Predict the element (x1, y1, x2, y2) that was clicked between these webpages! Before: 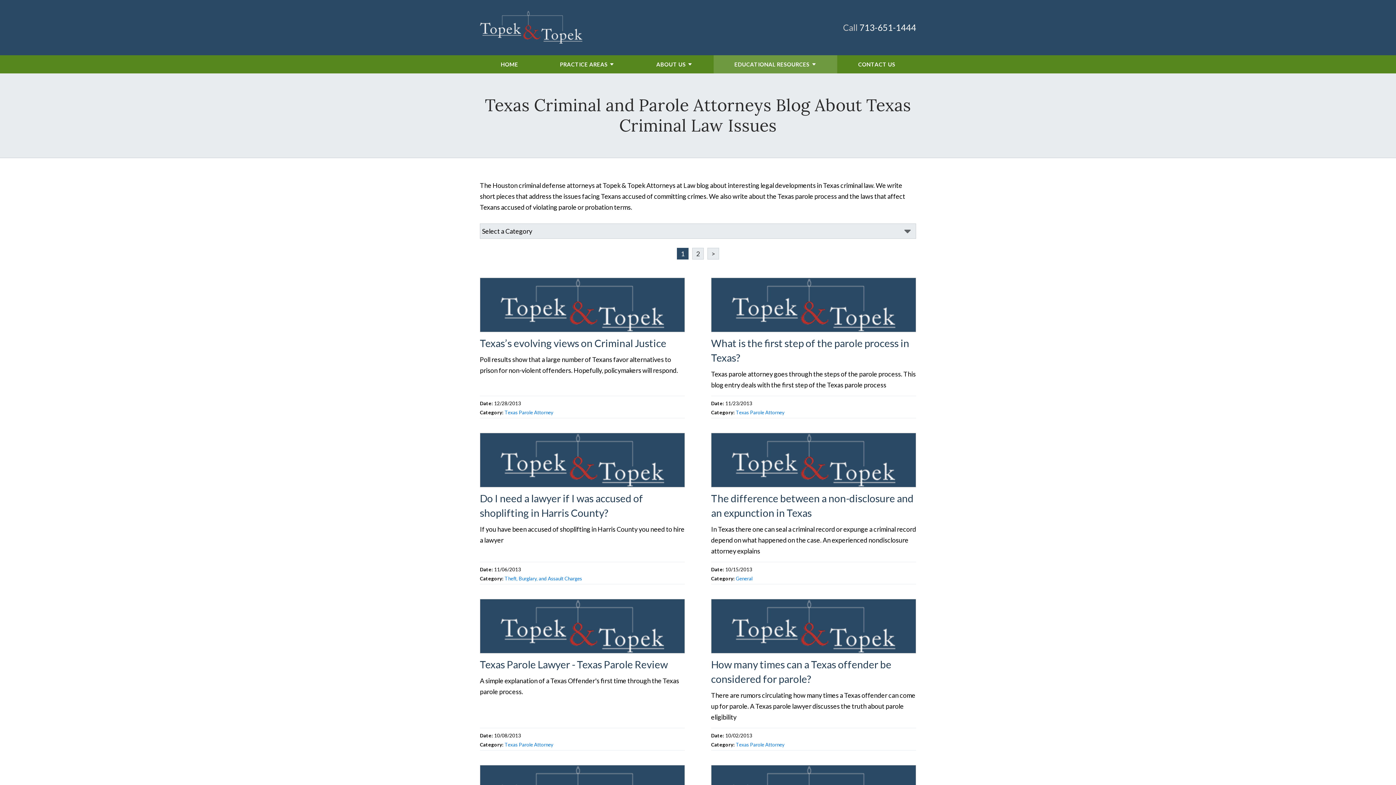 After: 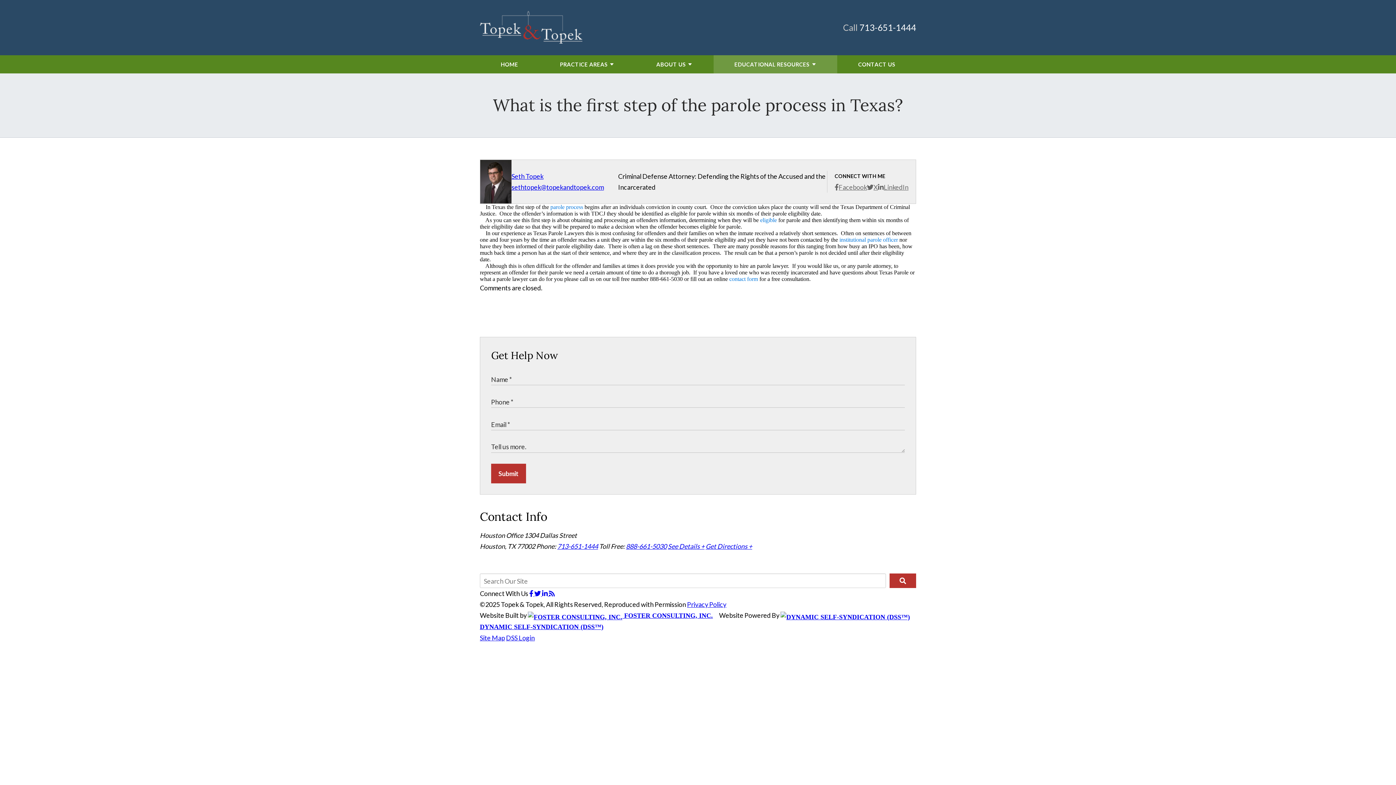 Action: label: What is the first step of the parole process in Texas?
Texas parole attorney goes through the steps of the parole process. This blog entry deals with the first step of the Texas parole process bbox: (711, 277, 916, 396)